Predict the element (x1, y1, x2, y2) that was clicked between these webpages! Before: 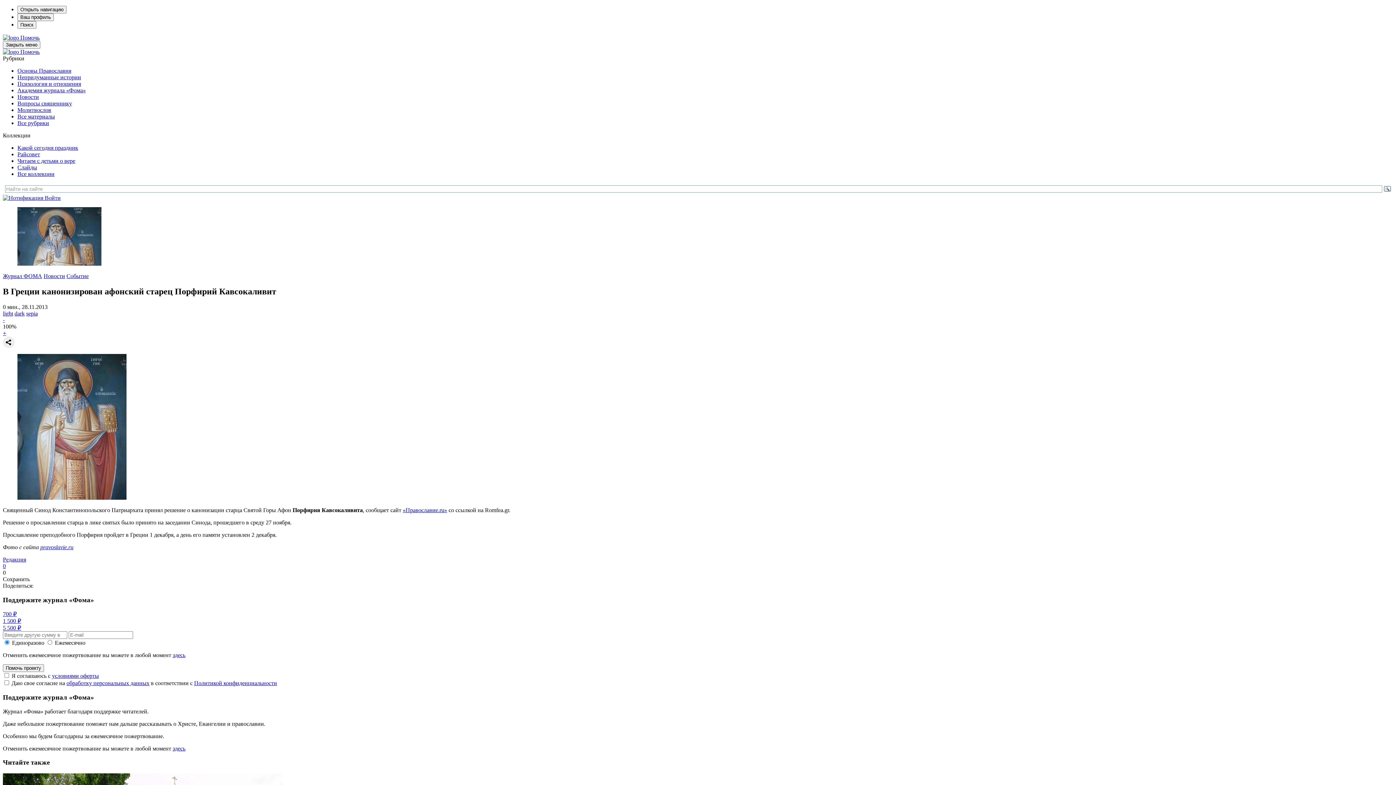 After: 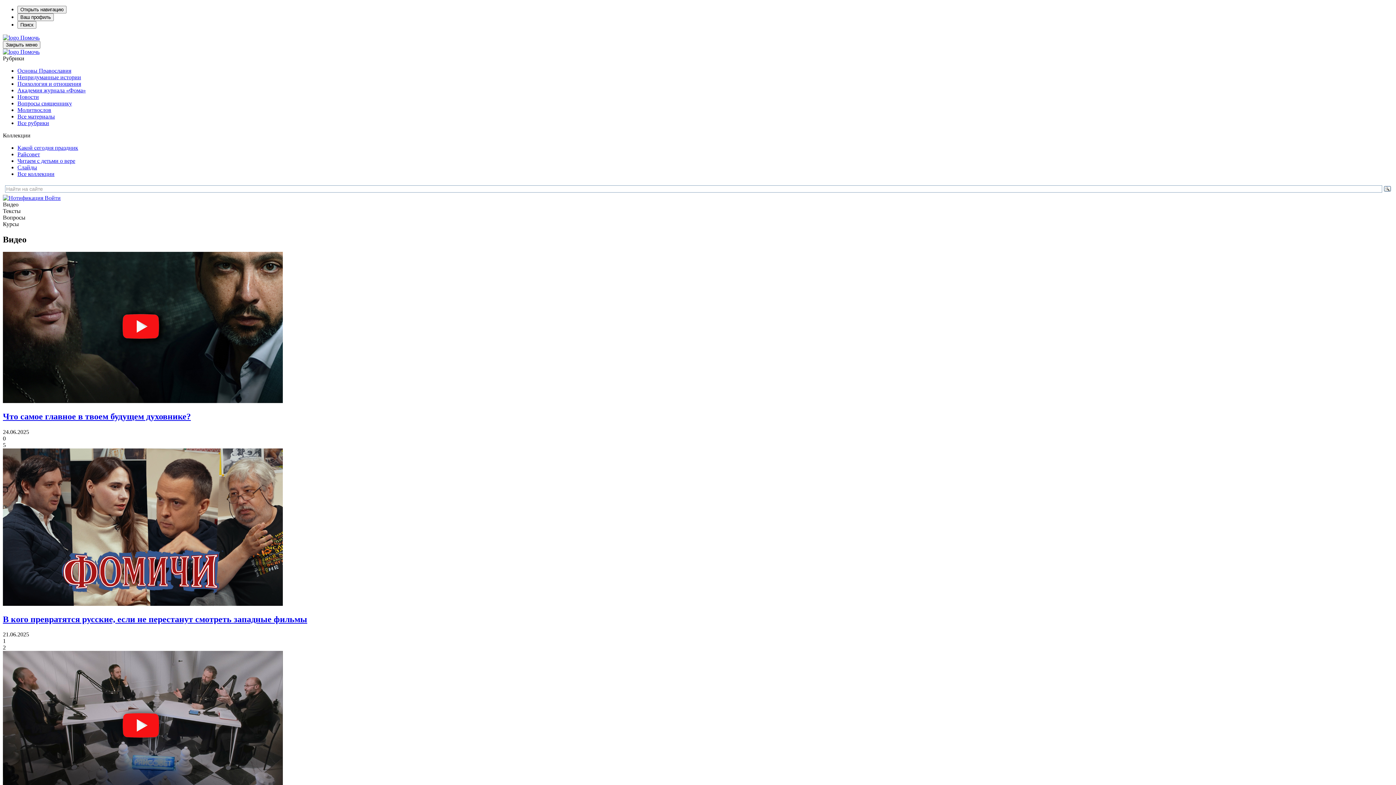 Action: bbox: (2, 273, 42, 279) label: Журнал ФОМА